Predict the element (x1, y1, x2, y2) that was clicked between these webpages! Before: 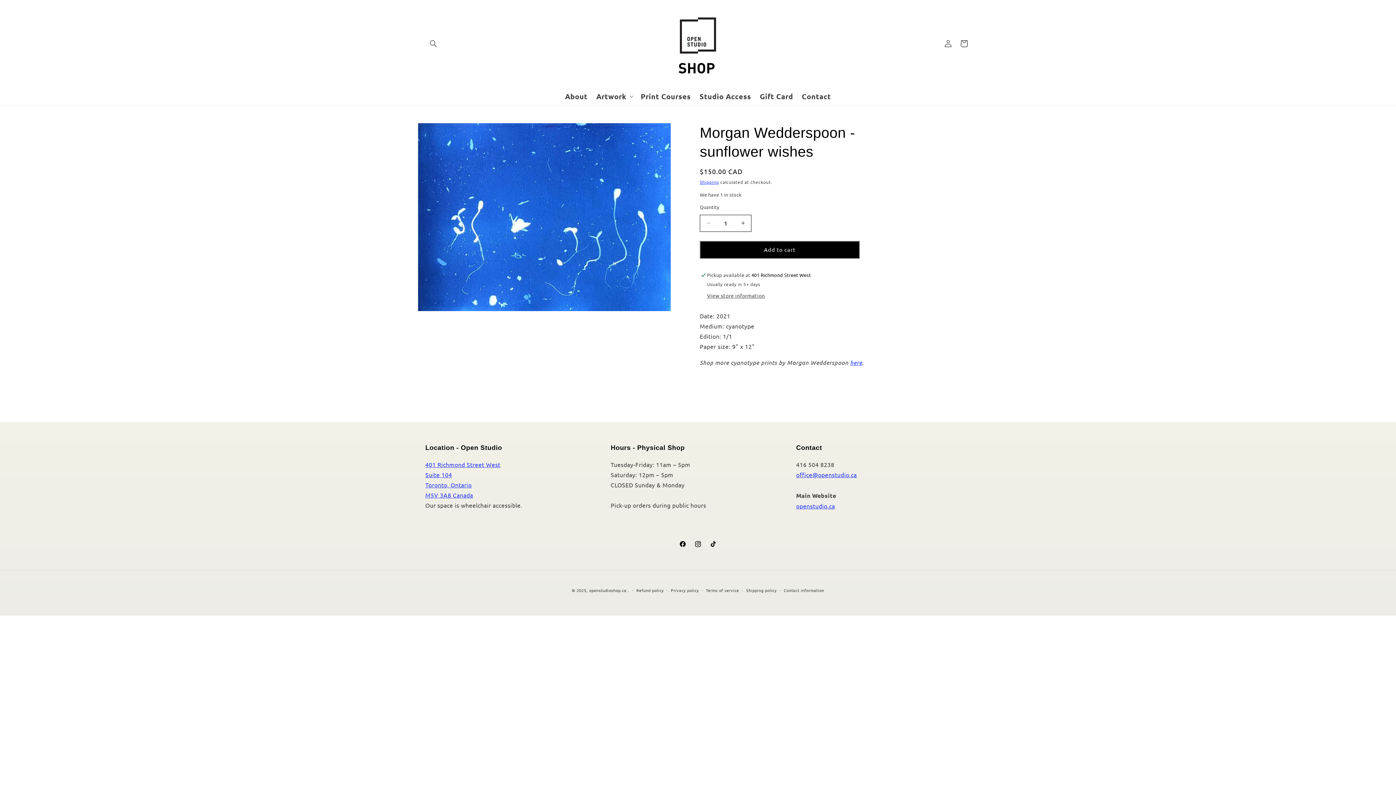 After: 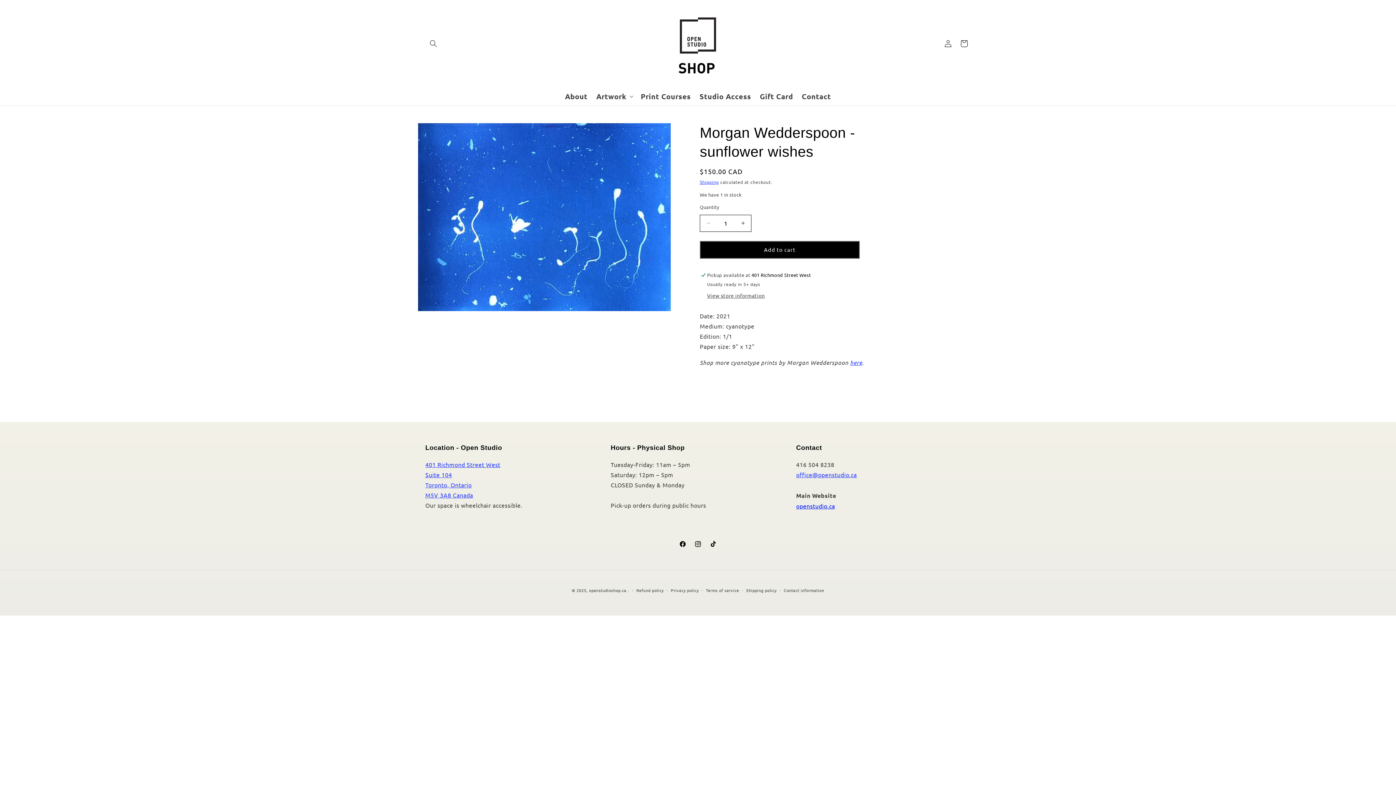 Action: label: openstudio.ca bbox: (796, 502, 835, 509)